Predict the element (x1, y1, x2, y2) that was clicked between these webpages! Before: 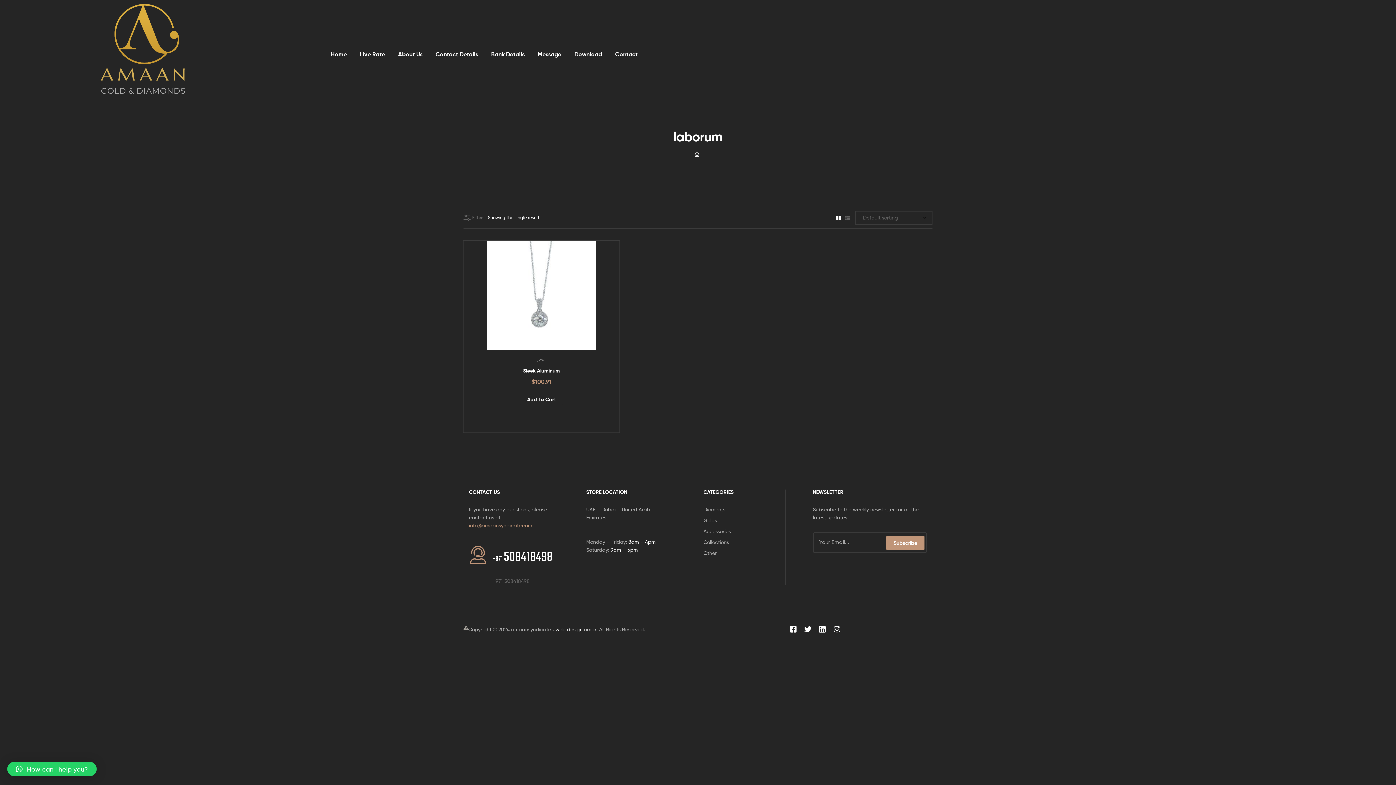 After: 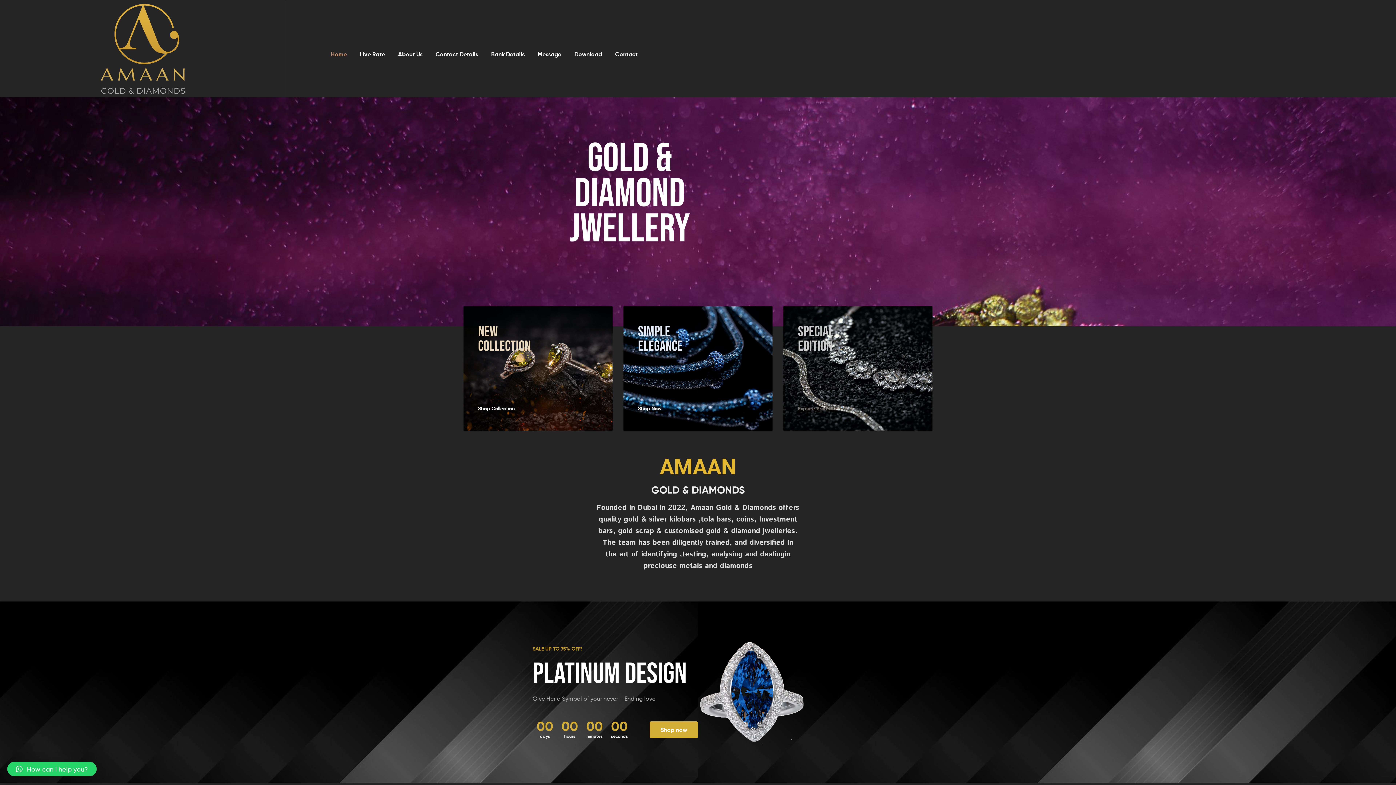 Action: bbox: (10, 4, 274, 93)